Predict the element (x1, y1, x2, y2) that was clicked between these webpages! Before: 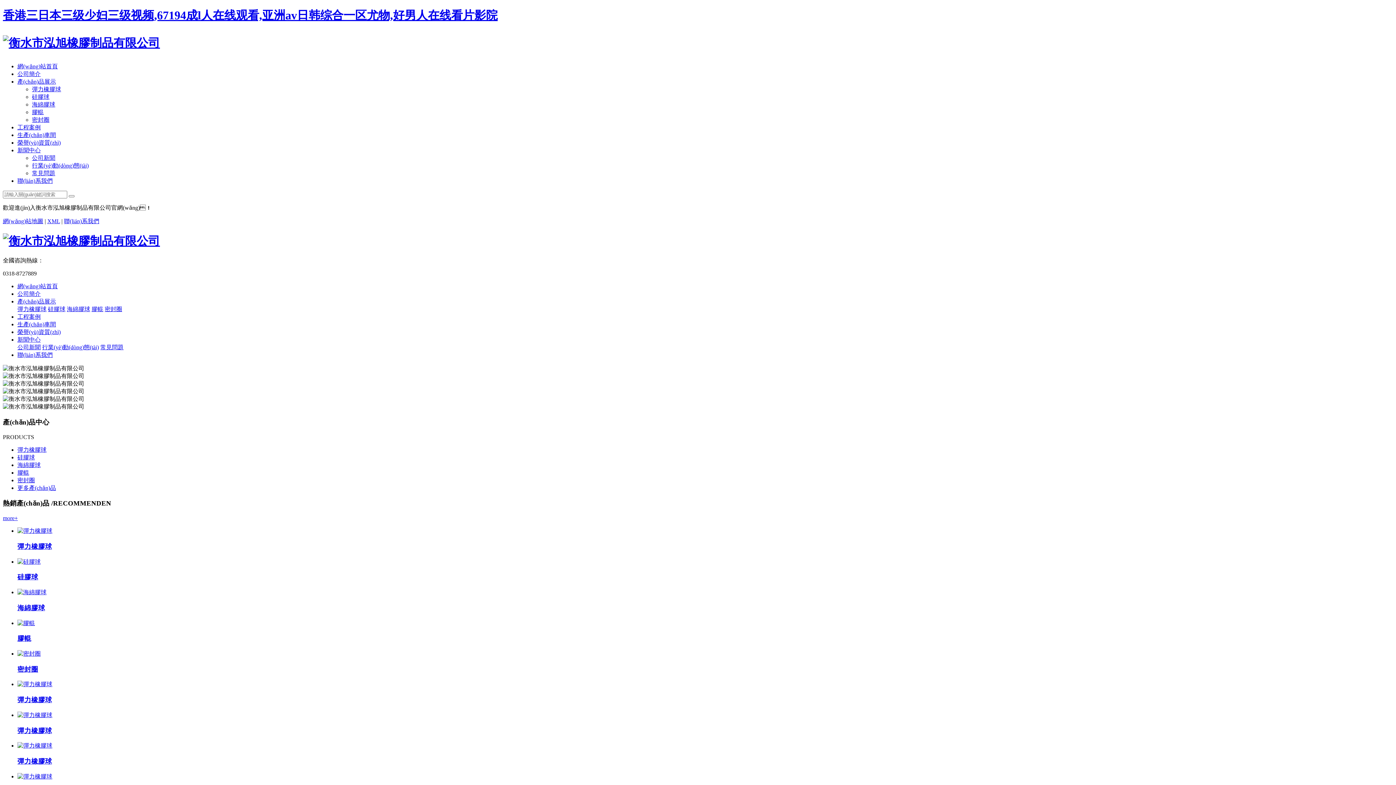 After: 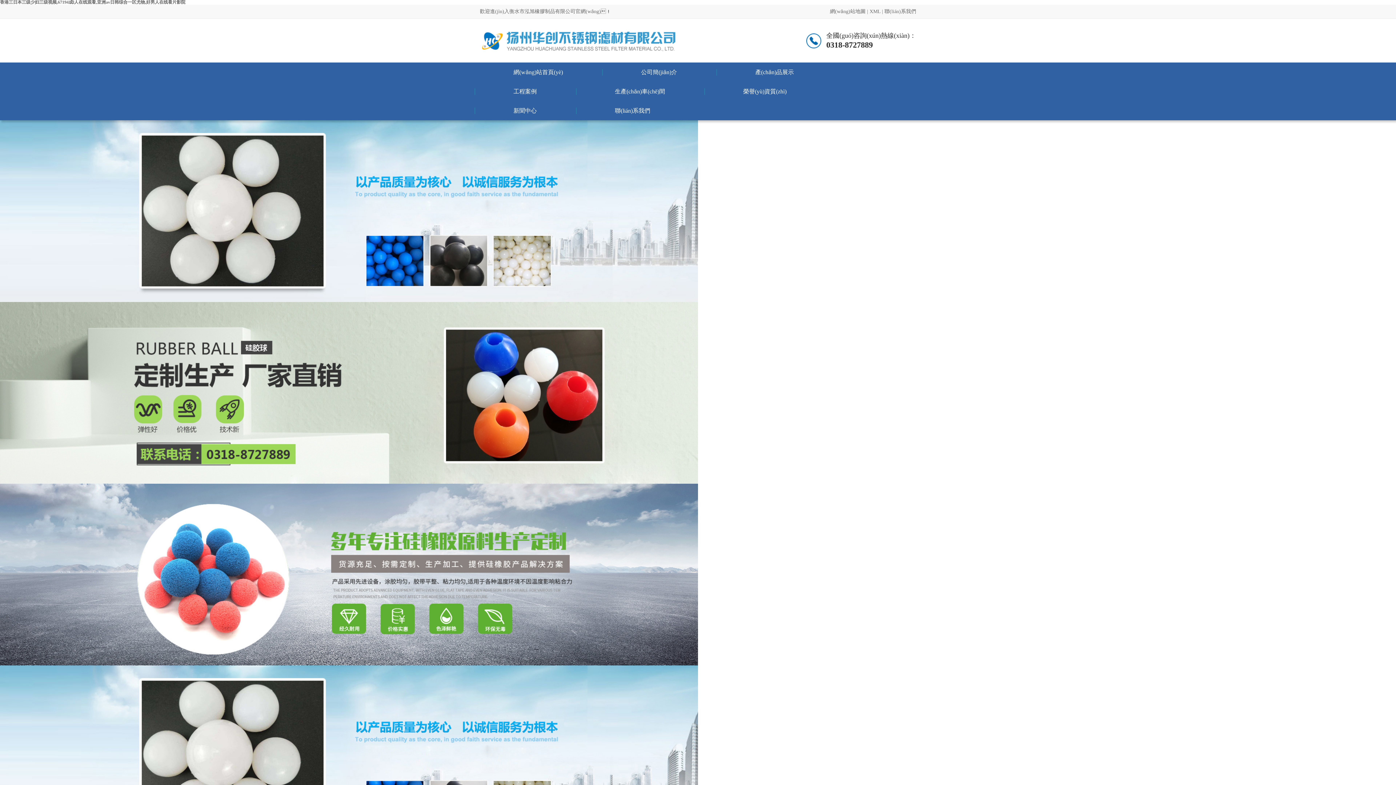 Action: bbox: (2, 8, 497, 21) label: 香港三日本三级少妇三级视频,67194成l人在线观看,亚洲av日韩综合一区尤物,好男人在线看片影院